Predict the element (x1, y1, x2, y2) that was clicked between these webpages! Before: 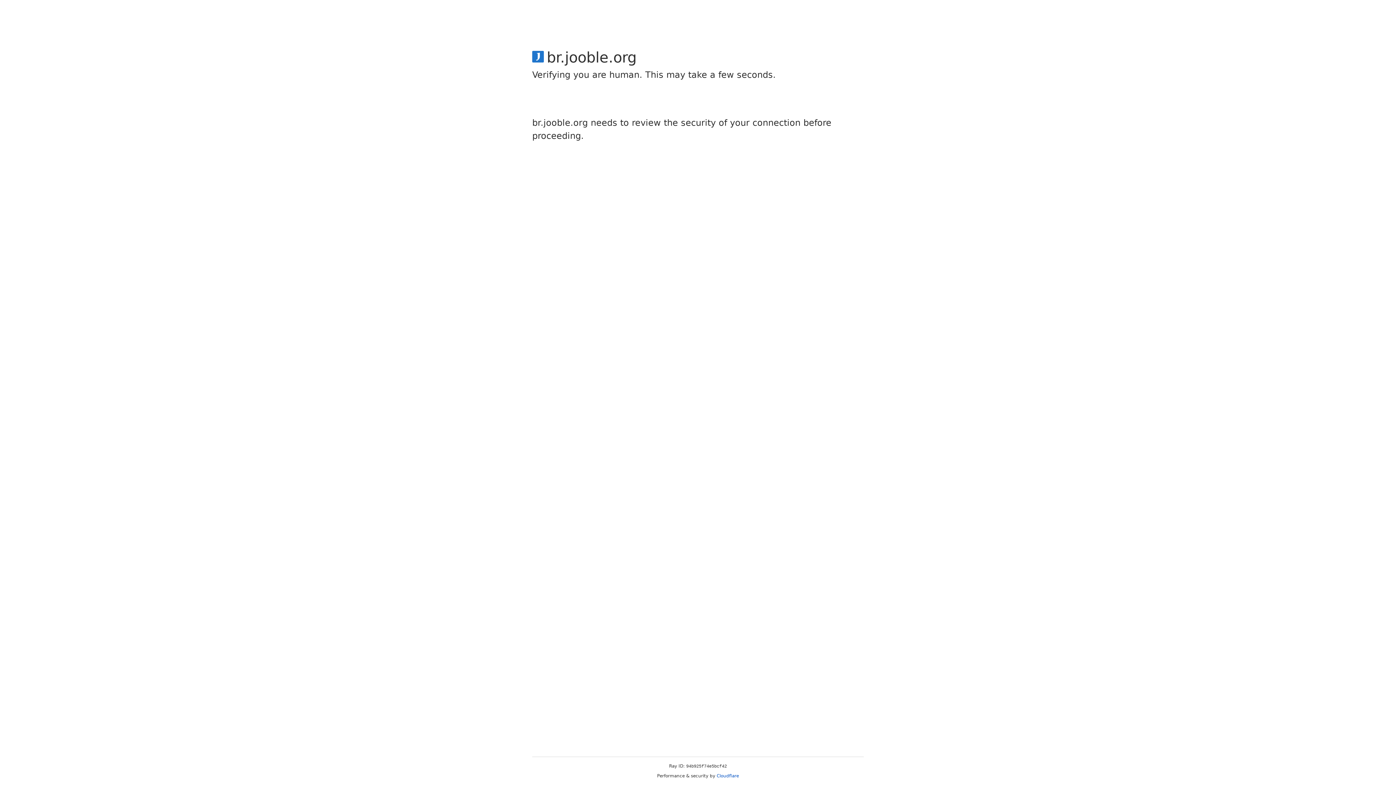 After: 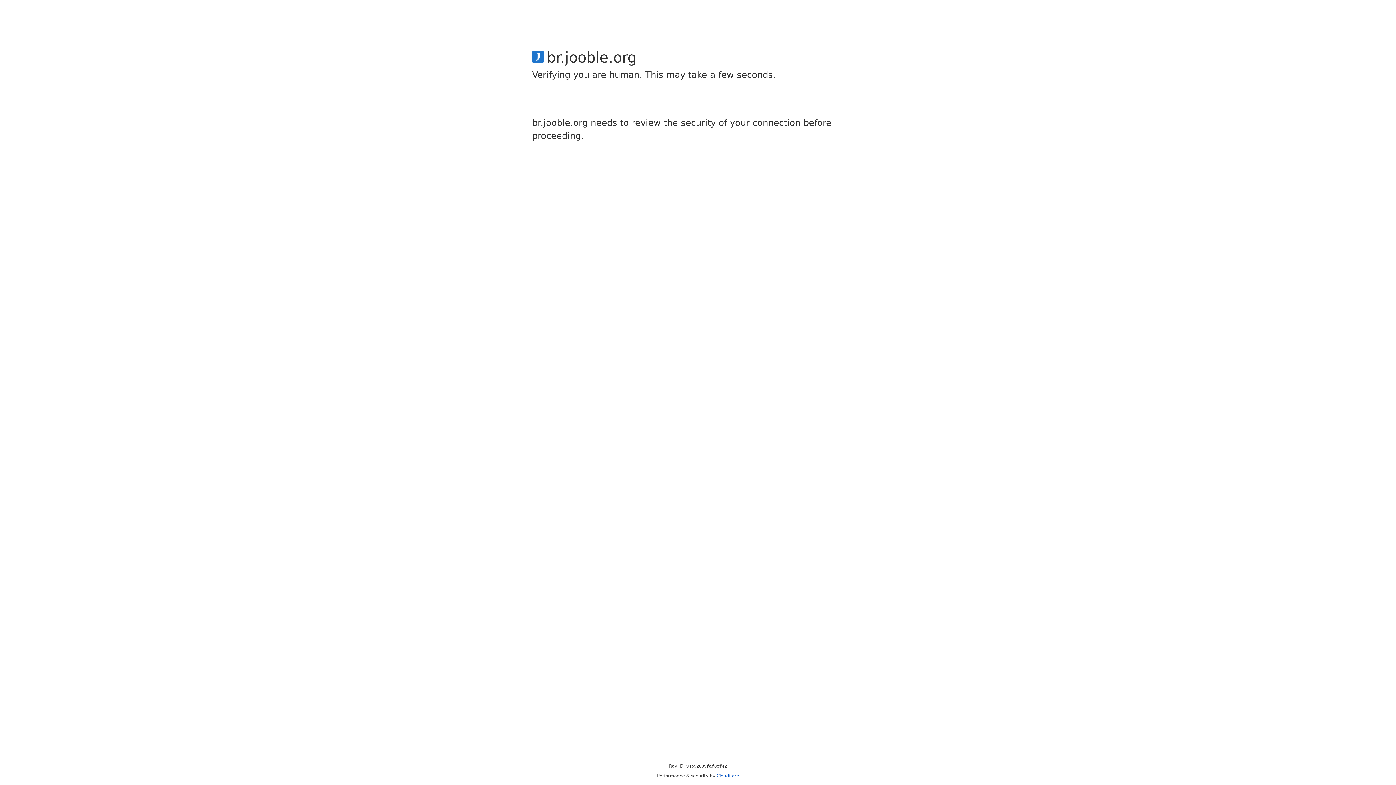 Action: label: Cloudflare bbox: (716, 773, 739, 778)